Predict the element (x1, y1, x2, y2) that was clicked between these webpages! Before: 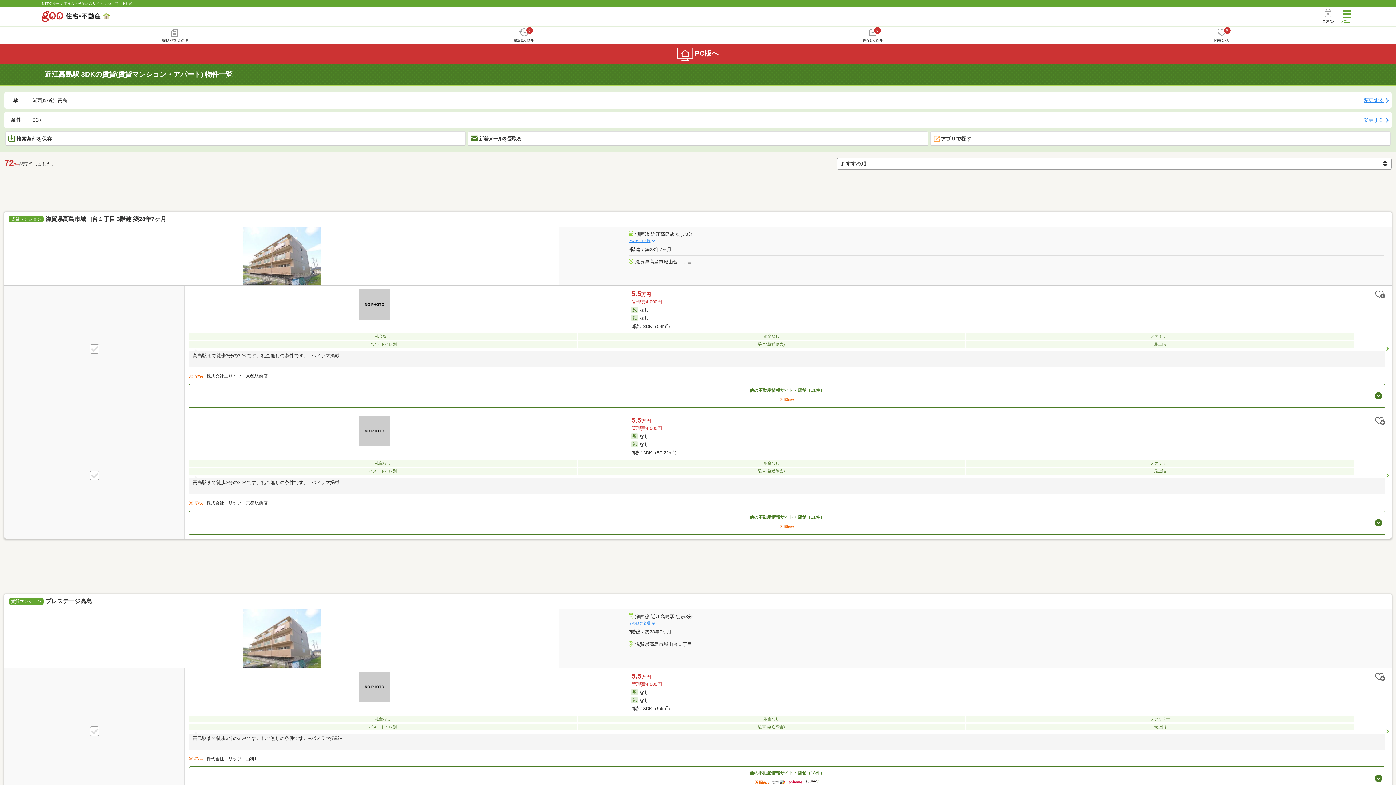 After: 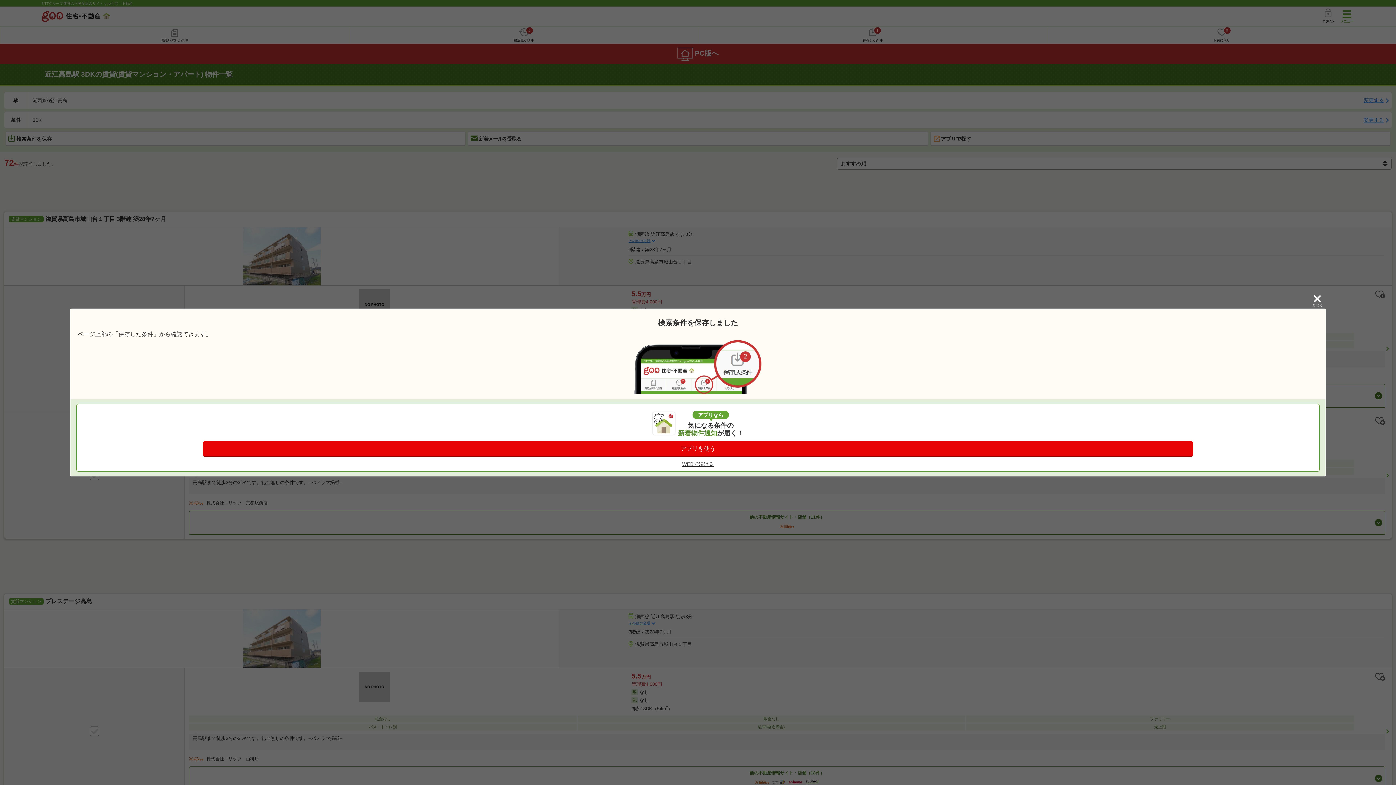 Action: label: 検索条件を保存 bbox: (5, 131, 465, 146)